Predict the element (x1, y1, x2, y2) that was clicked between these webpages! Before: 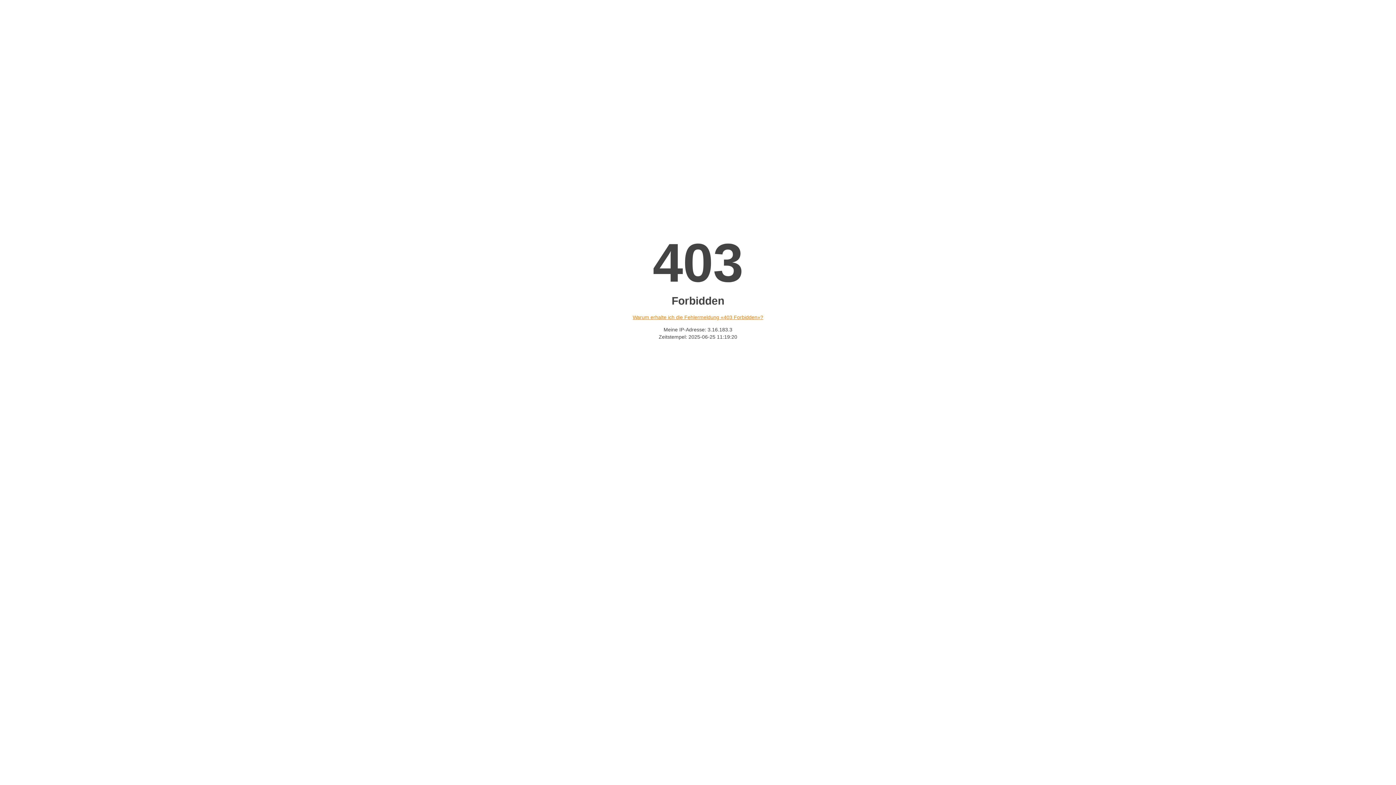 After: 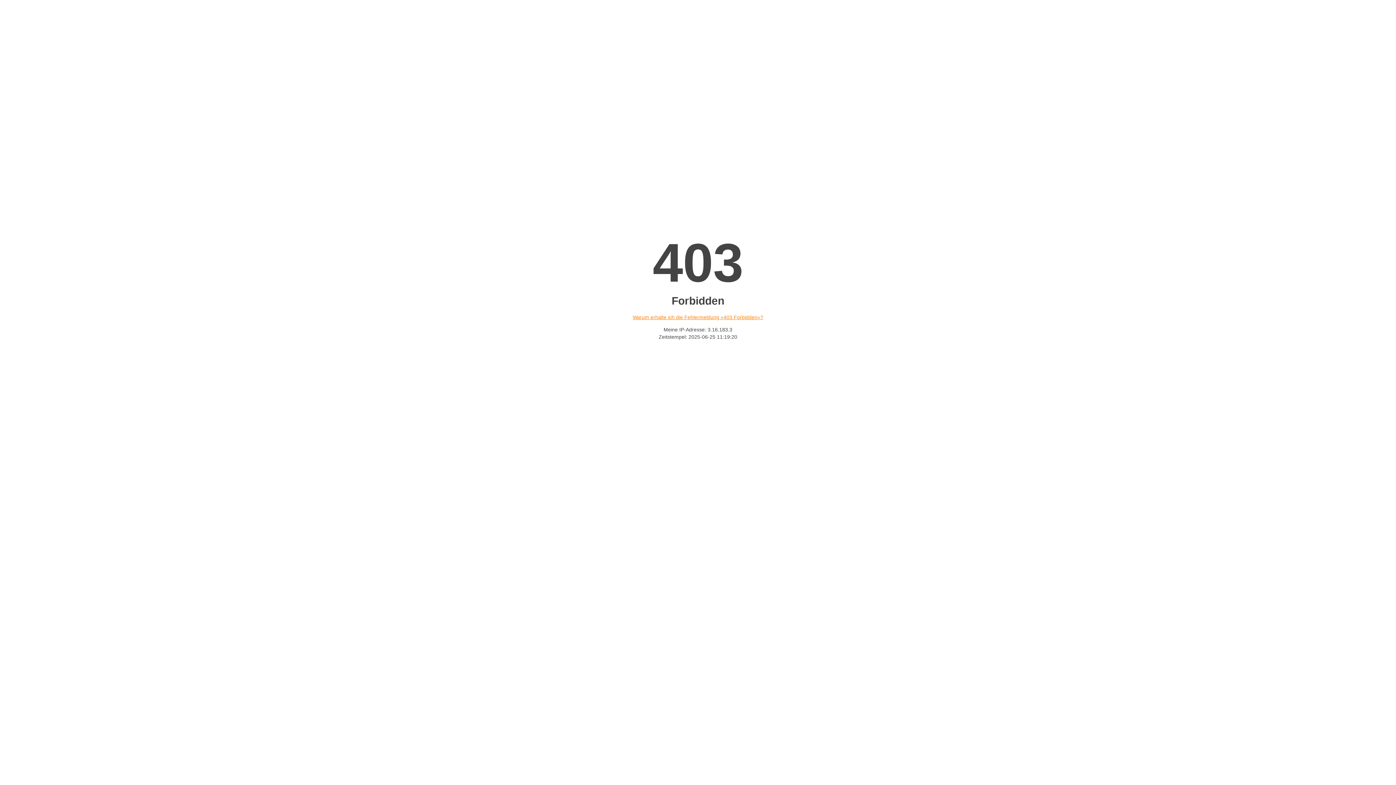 Action: bbox: (632, 314, 763, 320) label: Warum erhalte ich die Fehlermeldung «403 Forbidden»?